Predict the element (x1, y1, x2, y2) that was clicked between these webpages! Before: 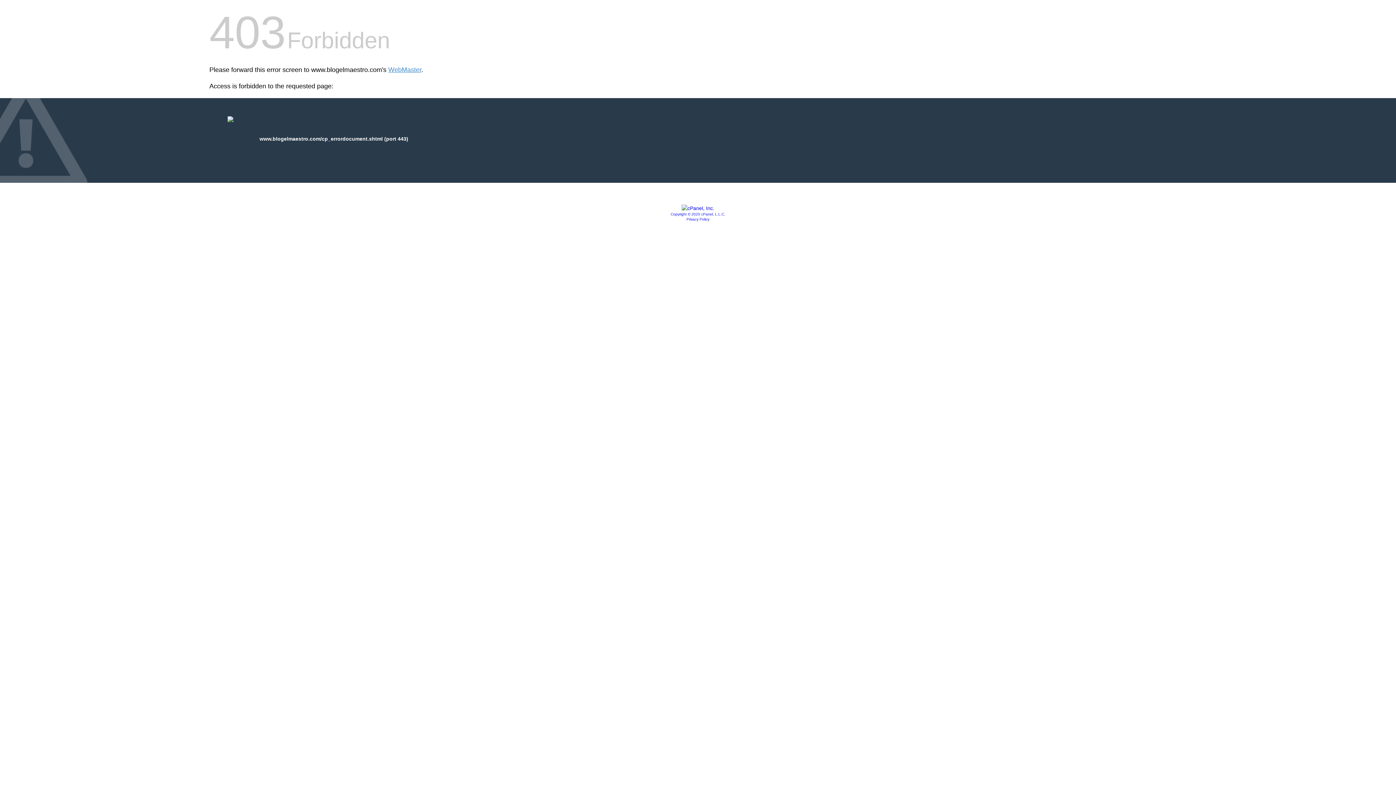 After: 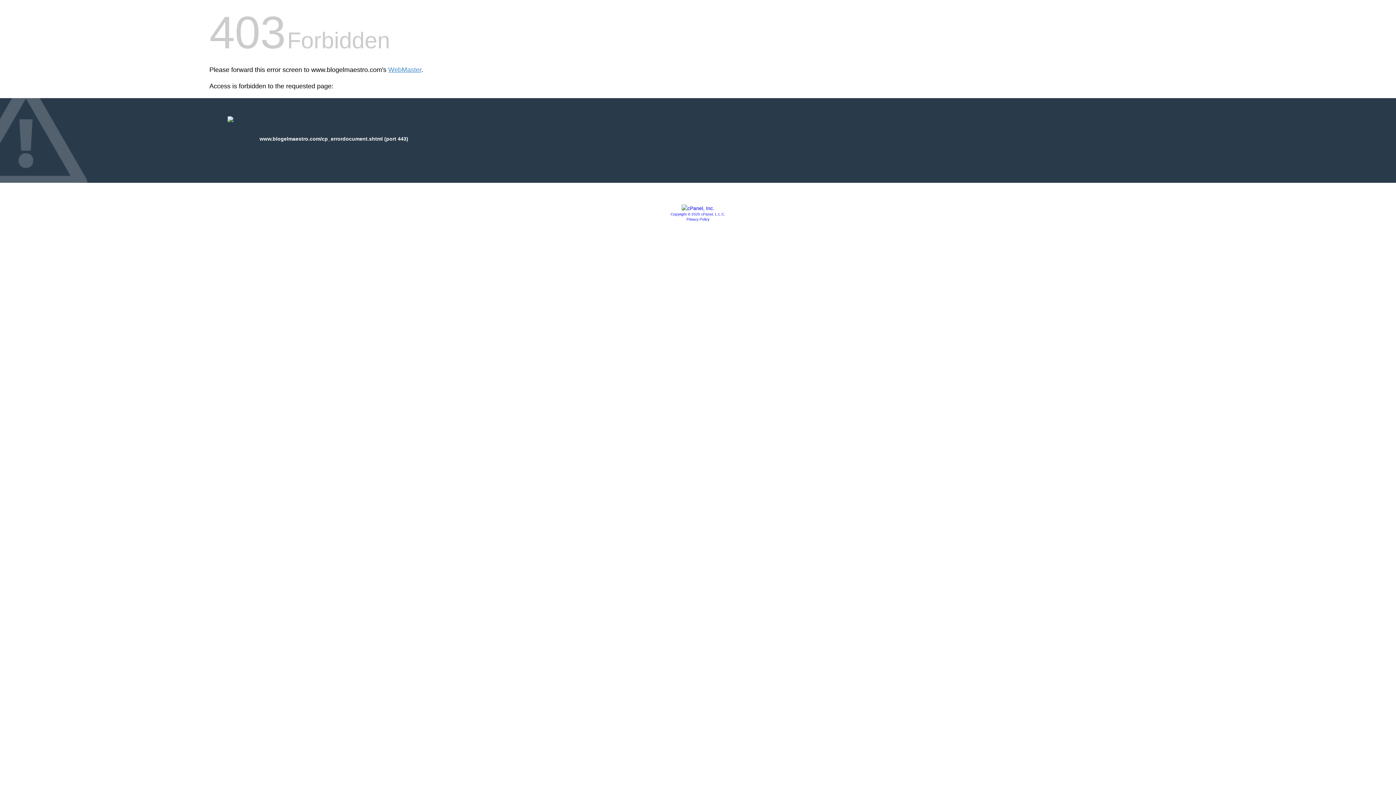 Action: bbox: (686, 217, 709, 221) label: Privacy Policy